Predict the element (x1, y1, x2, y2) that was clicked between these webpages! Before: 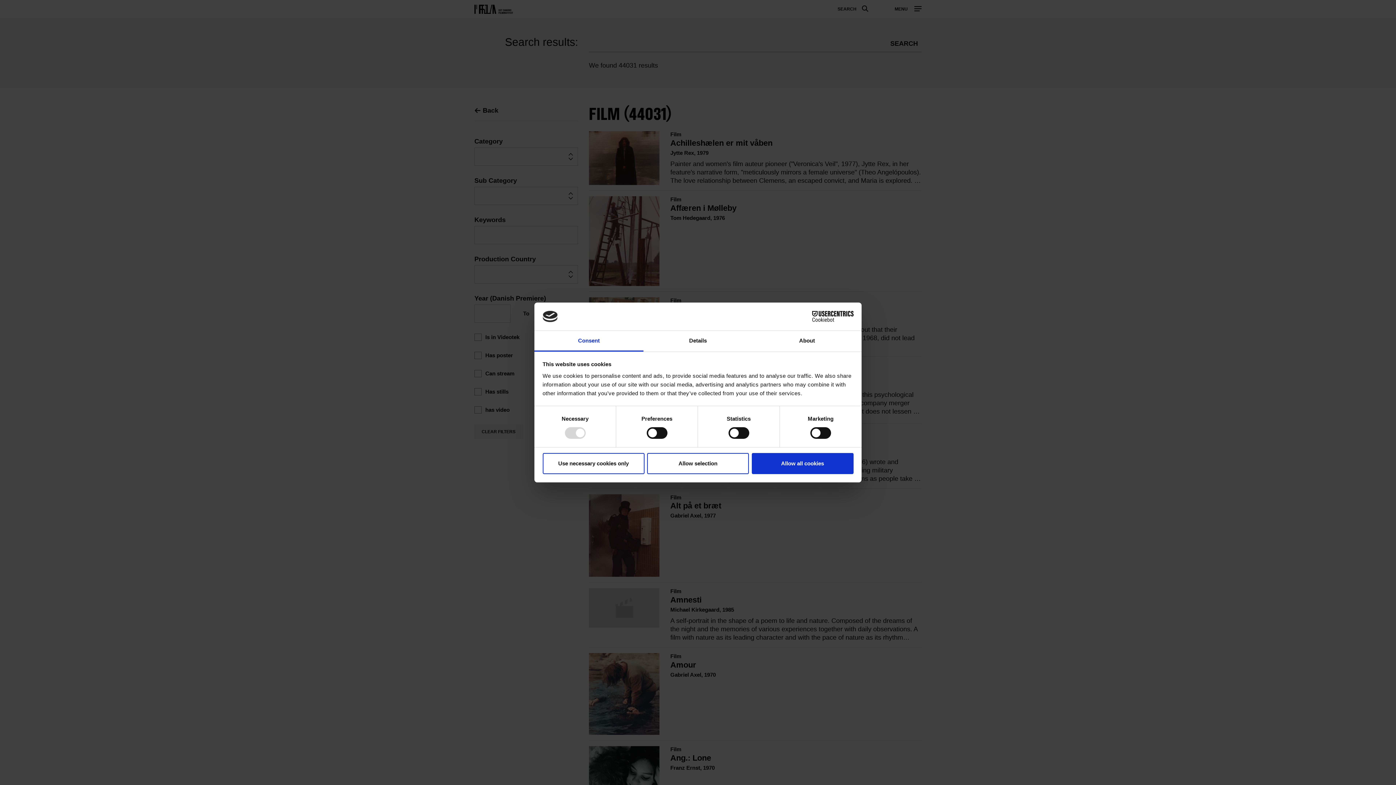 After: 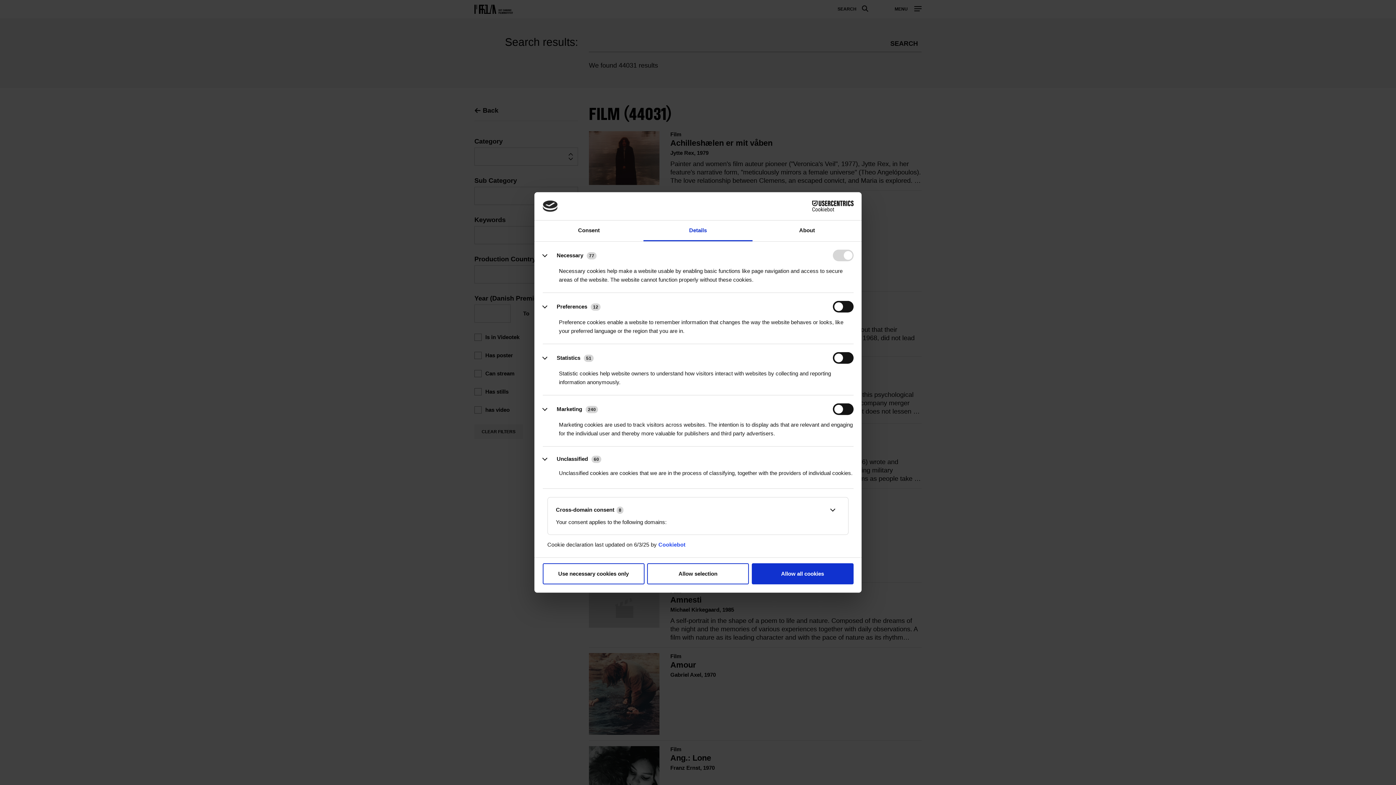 Action: label: Details bbox: (643, 331, 752, 351)